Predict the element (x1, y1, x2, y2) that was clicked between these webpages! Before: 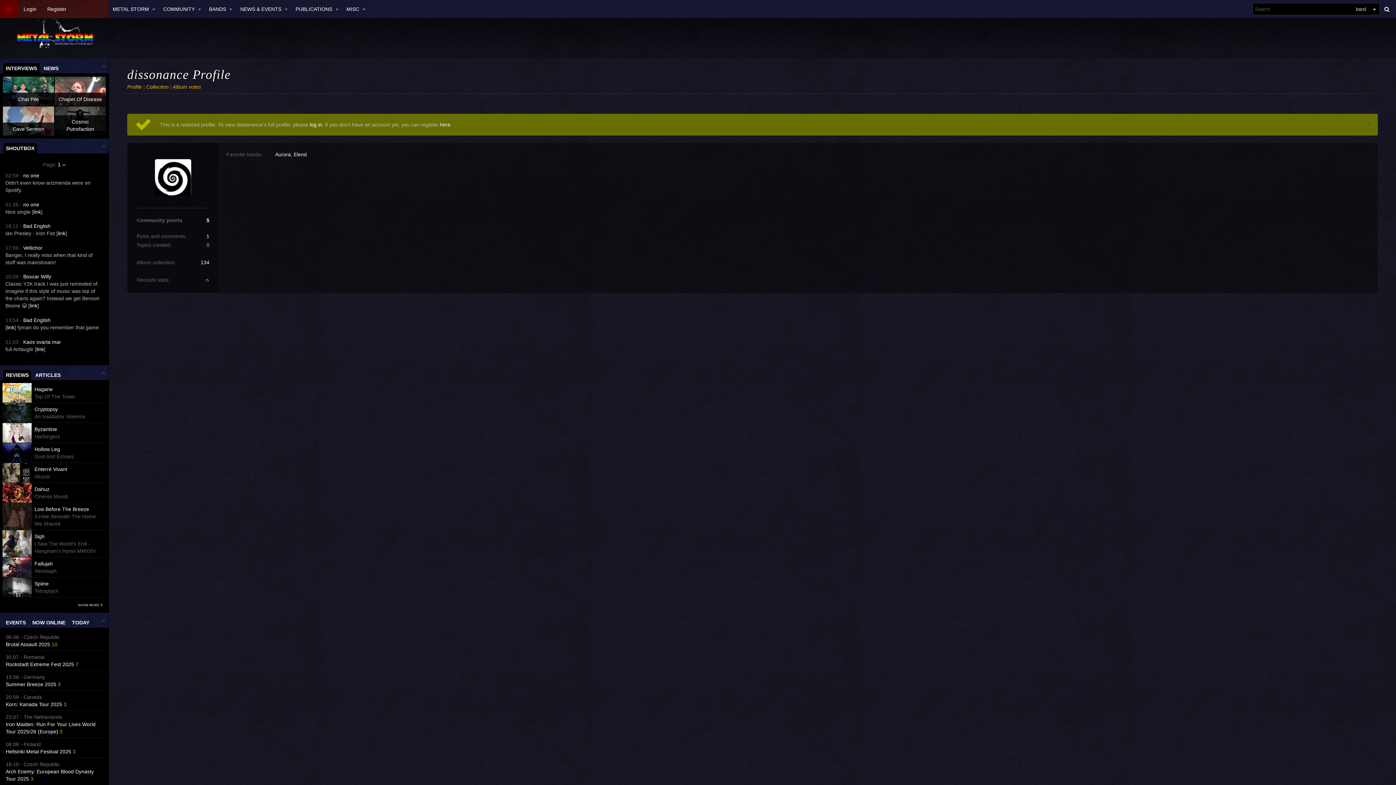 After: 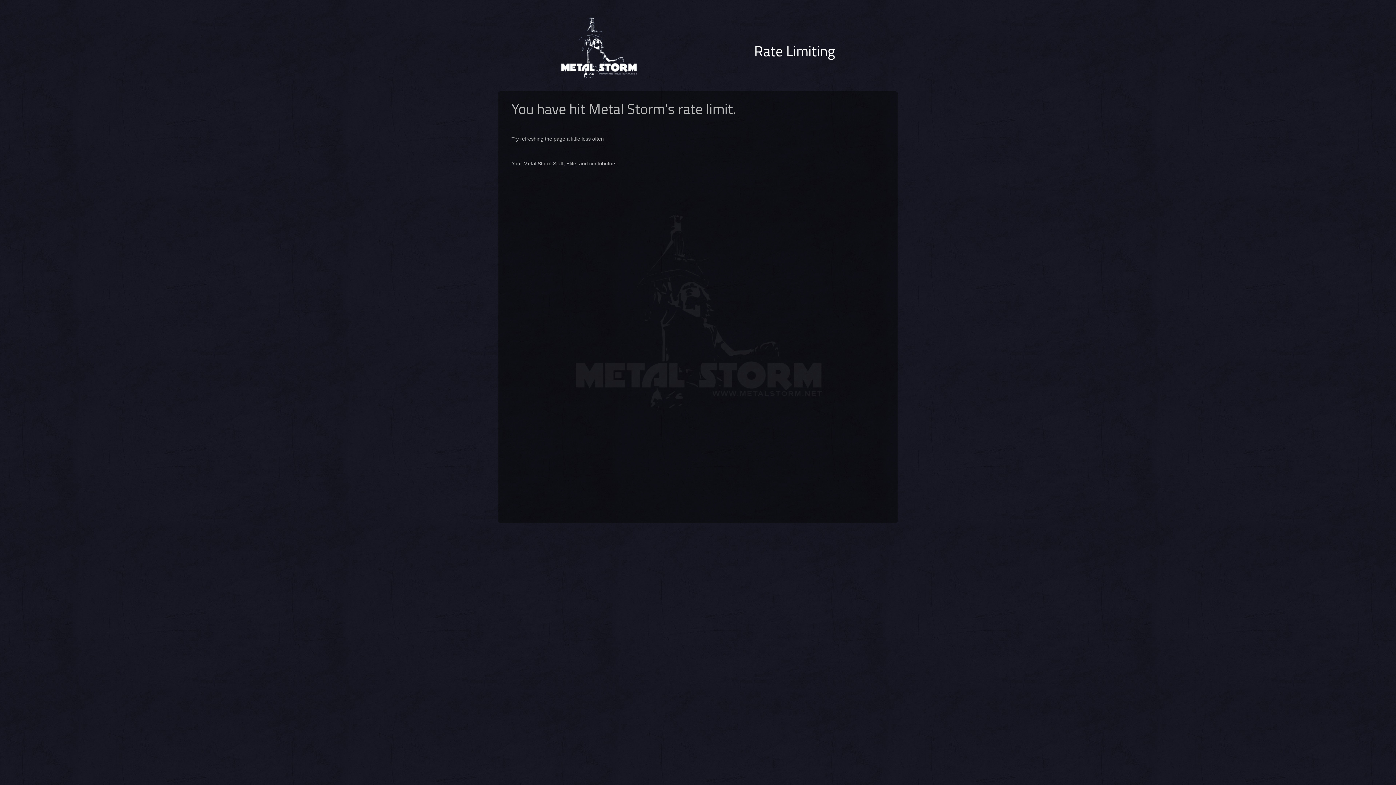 Action: bbox: (77, 603, 102, 607) label: SHOW MORE 